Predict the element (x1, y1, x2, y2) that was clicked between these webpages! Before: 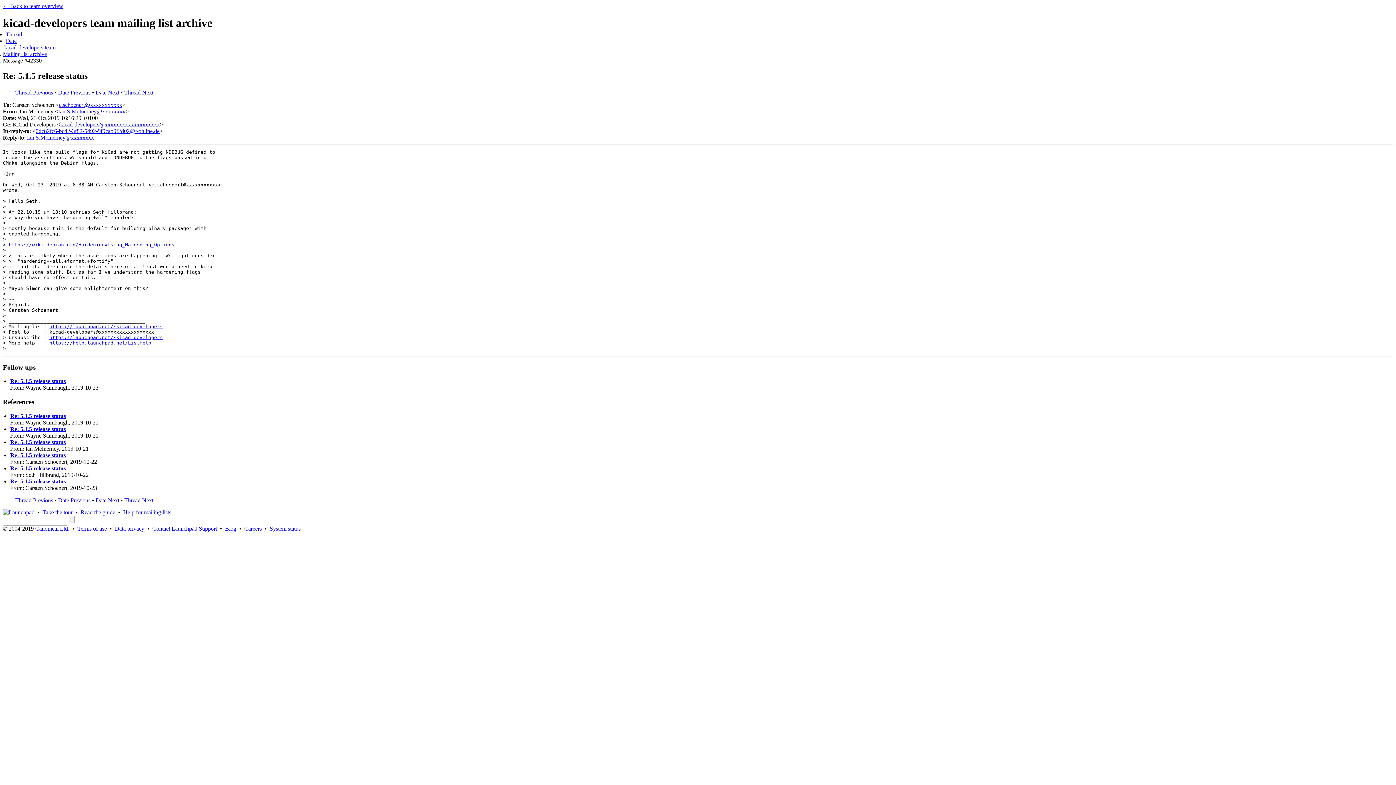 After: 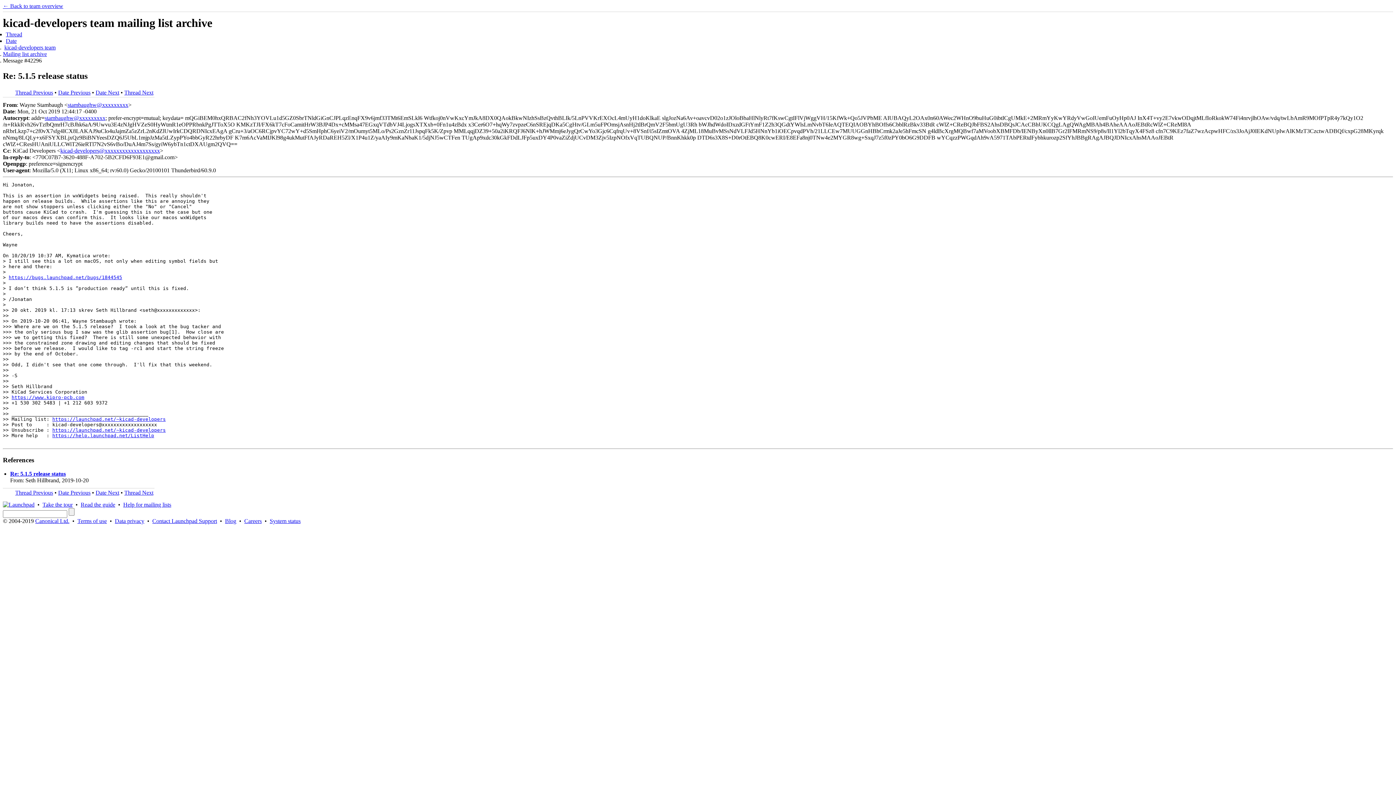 Action: label: Re: 5.1.5 release status bbox: (10, 412, 65, 419)